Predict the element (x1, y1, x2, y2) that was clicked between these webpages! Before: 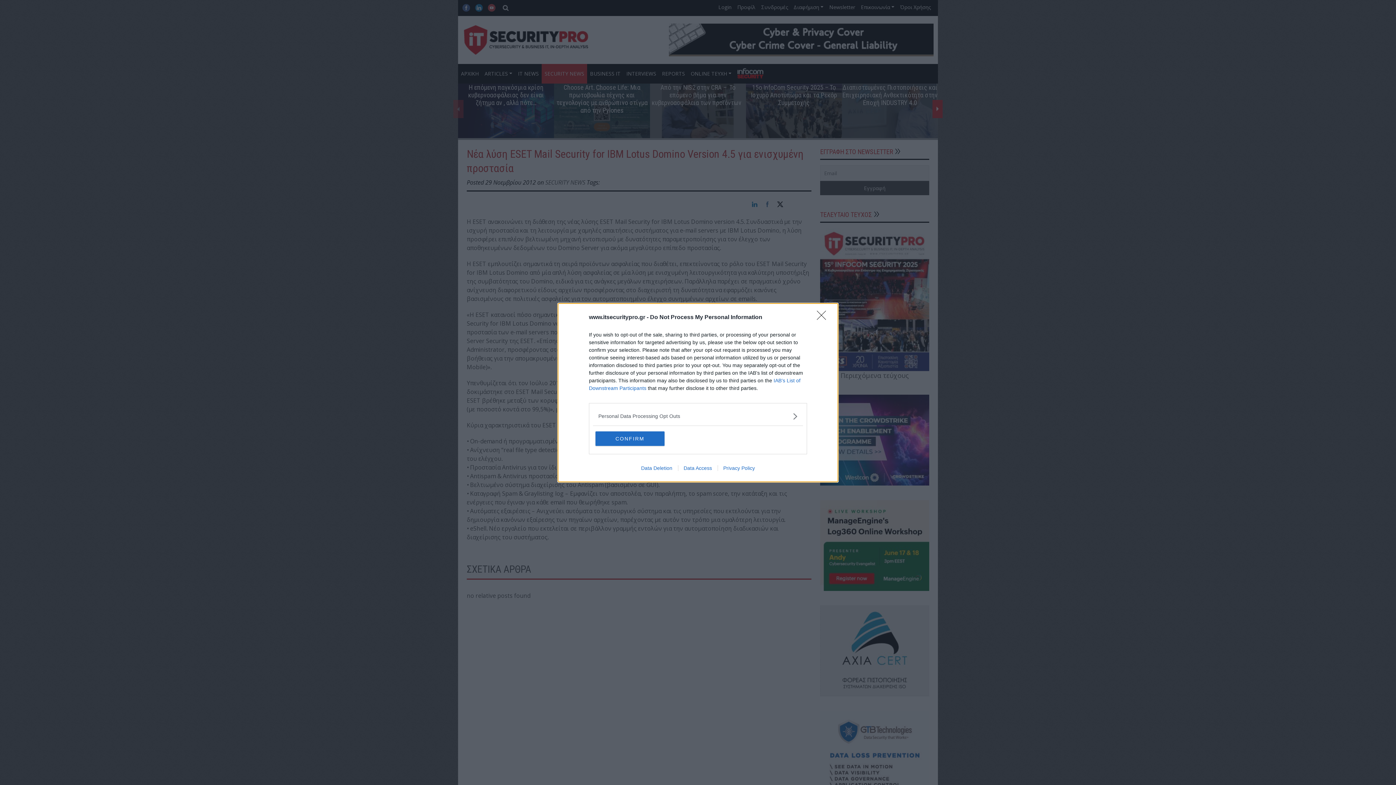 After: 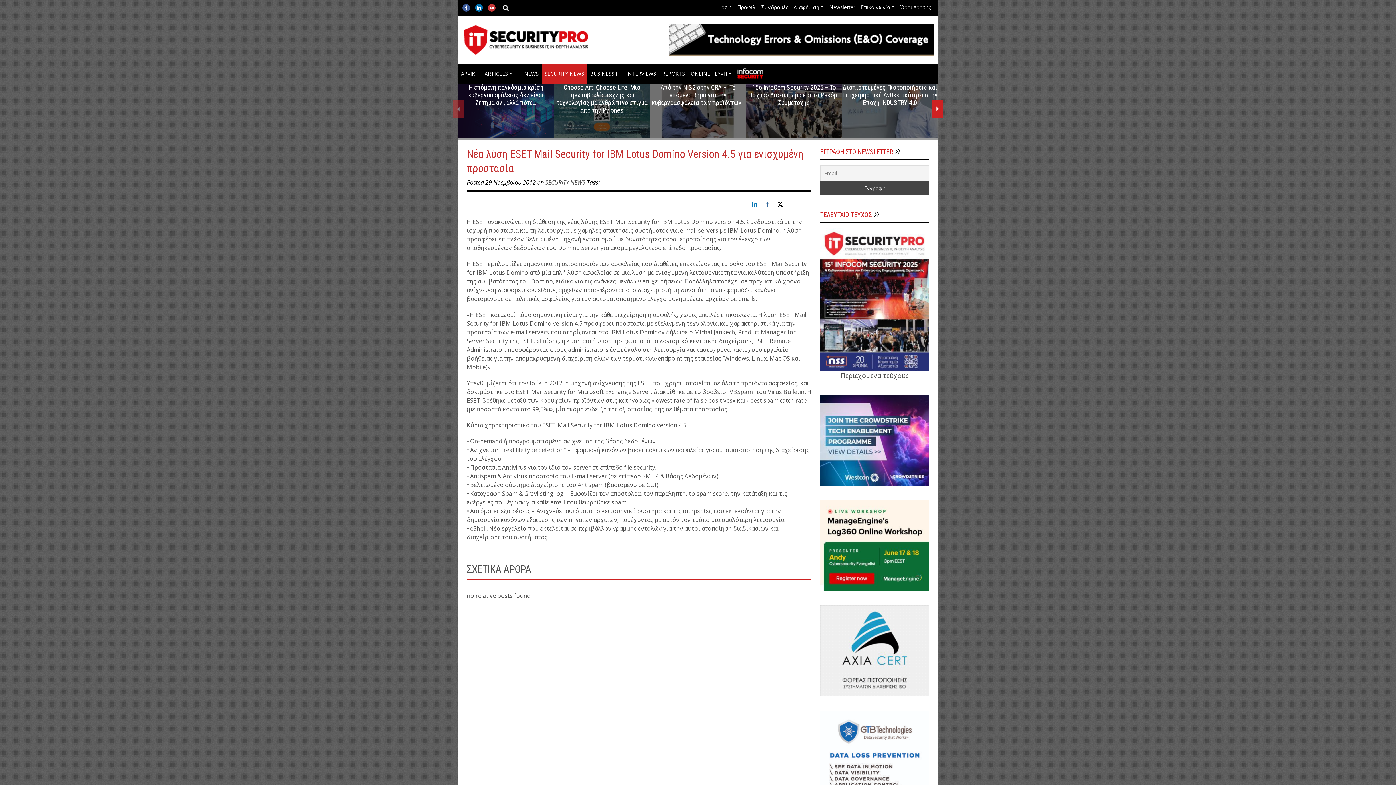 Action: label: Close bbox: (817, 310, 830, 324)